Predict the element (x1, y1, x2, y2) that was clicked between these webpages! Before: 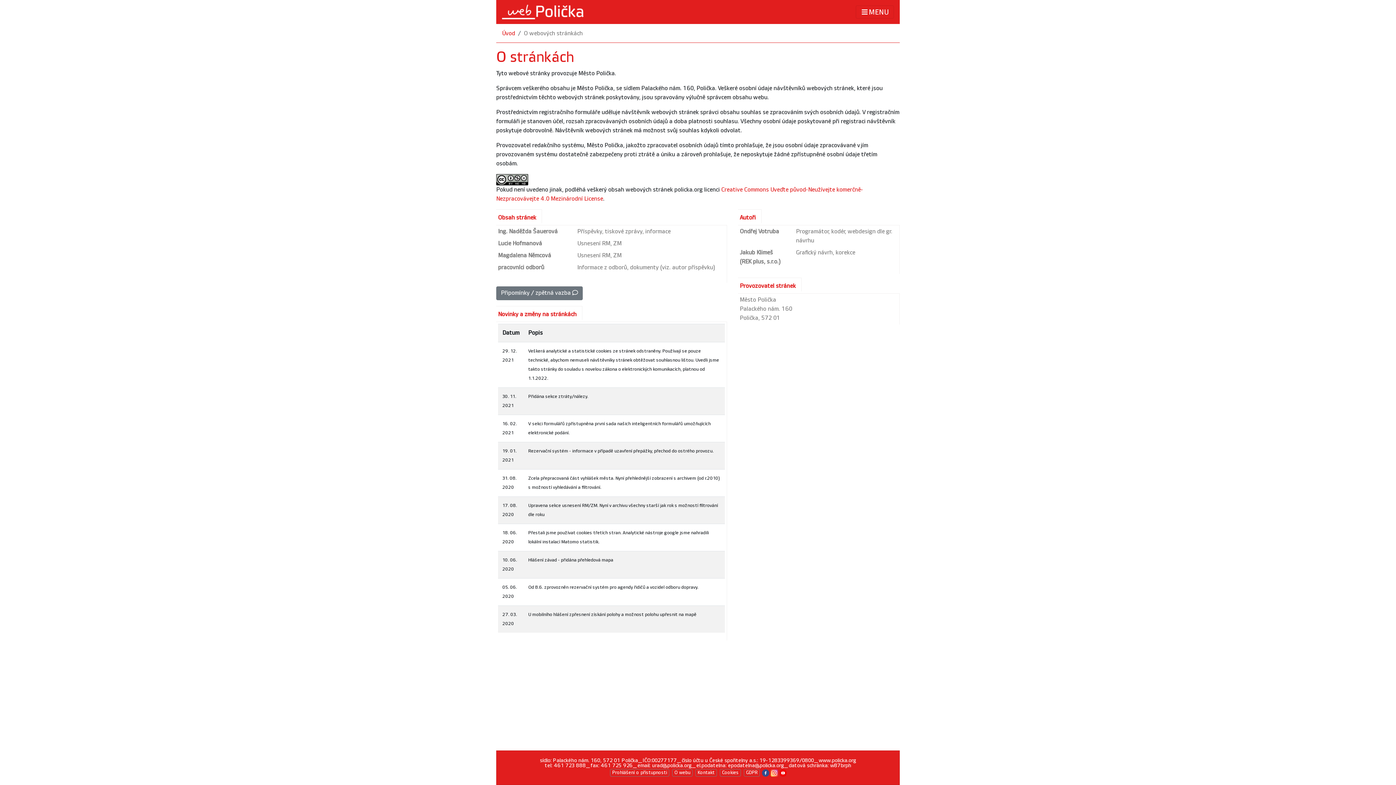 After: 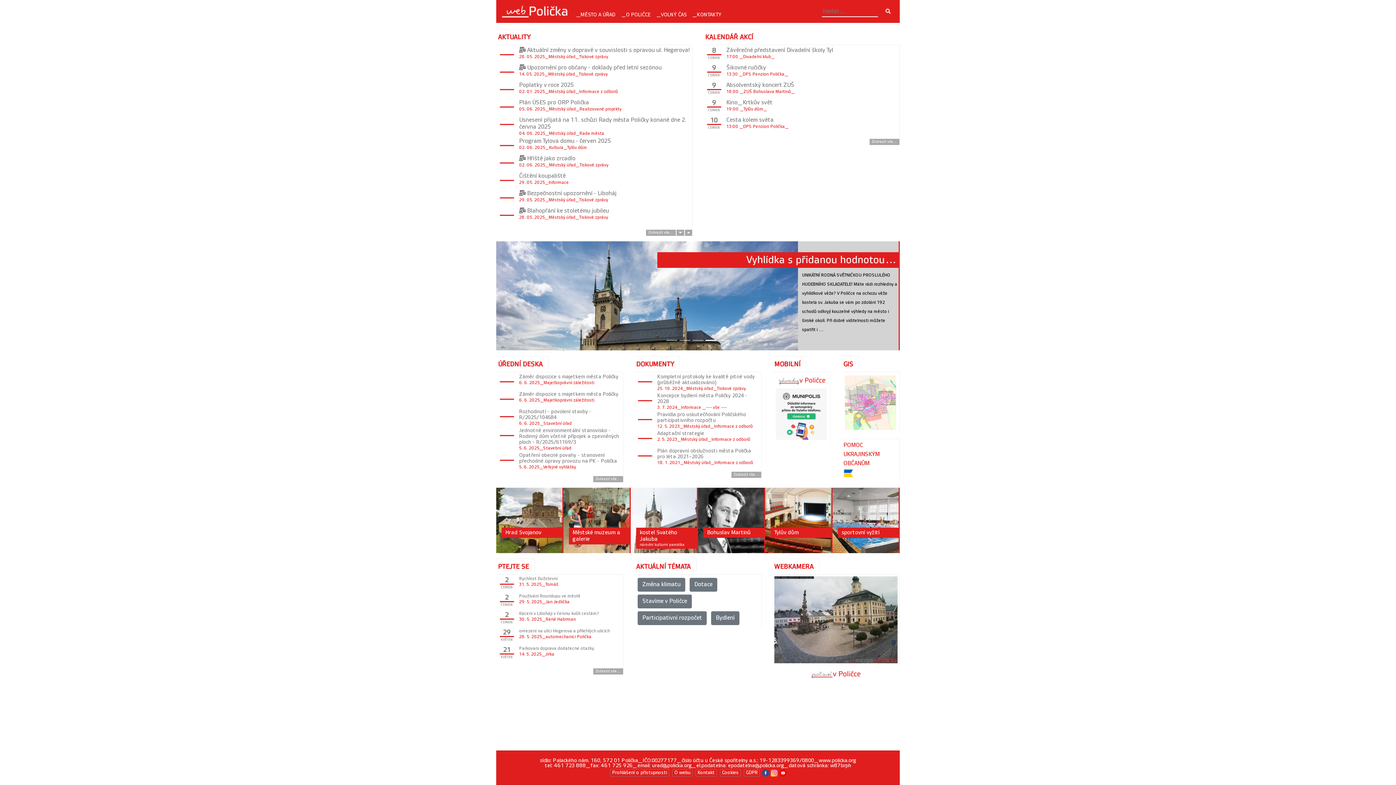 Action: bbox: (502, 2, 583, 21)